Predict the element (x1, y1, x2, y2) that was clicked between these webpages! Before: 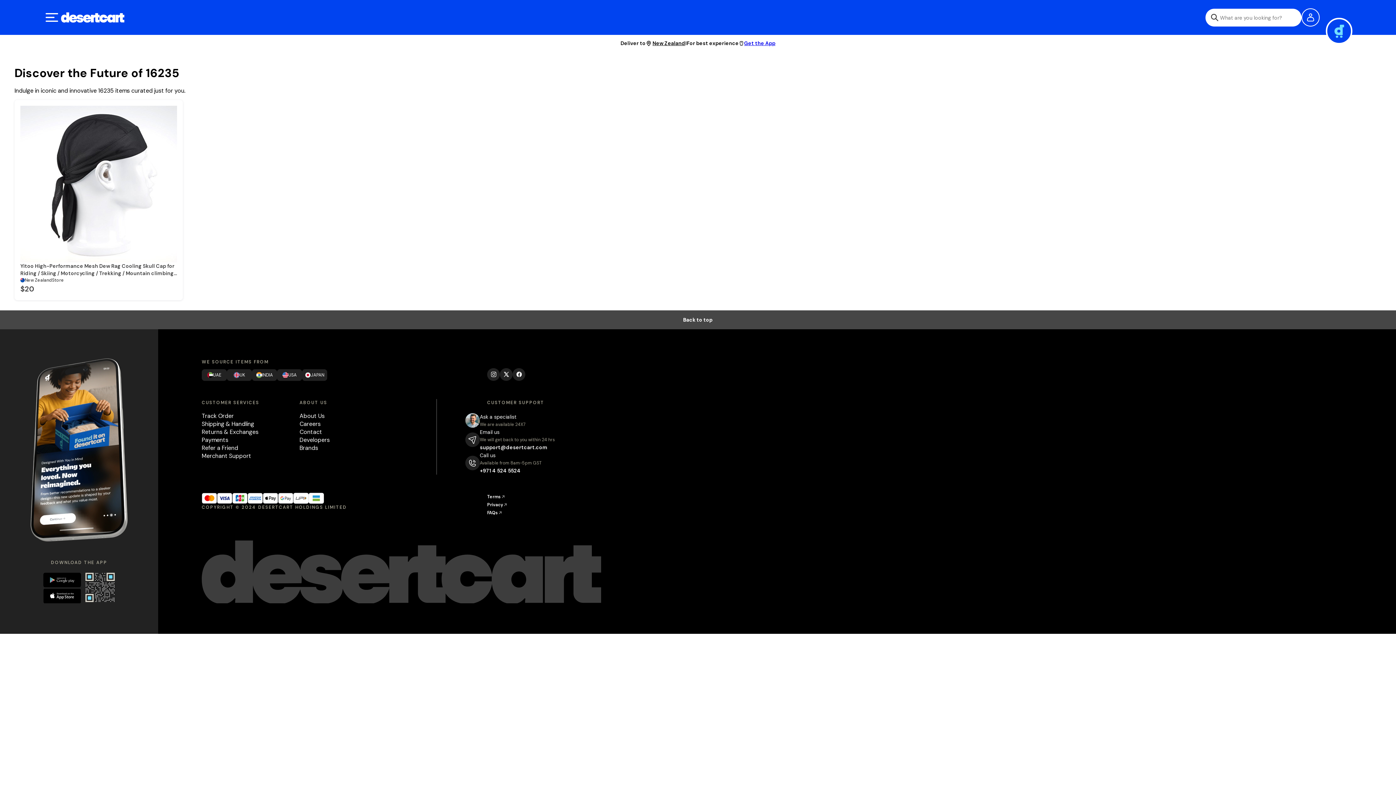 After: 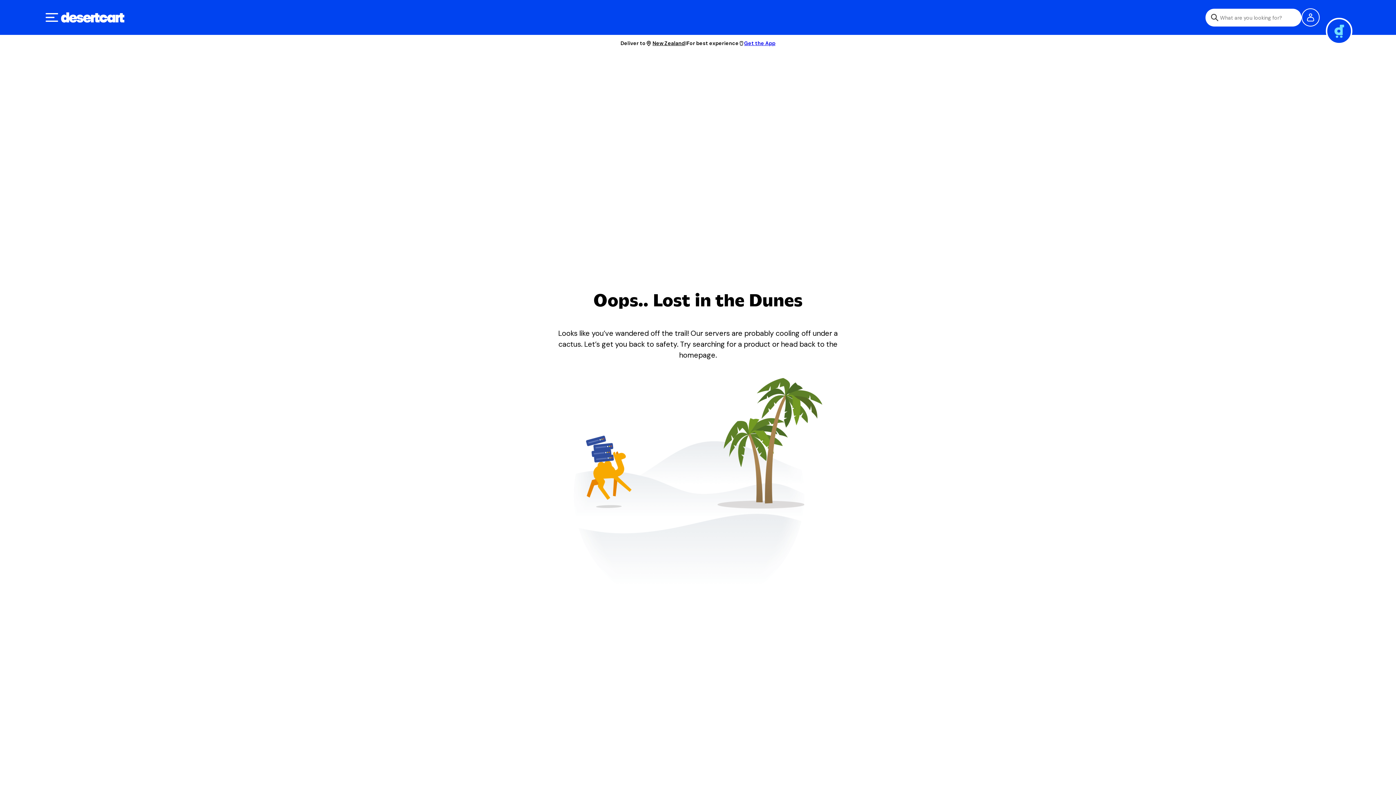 Action: bbox: (201, 452, 251, 459) label: Merchant Support